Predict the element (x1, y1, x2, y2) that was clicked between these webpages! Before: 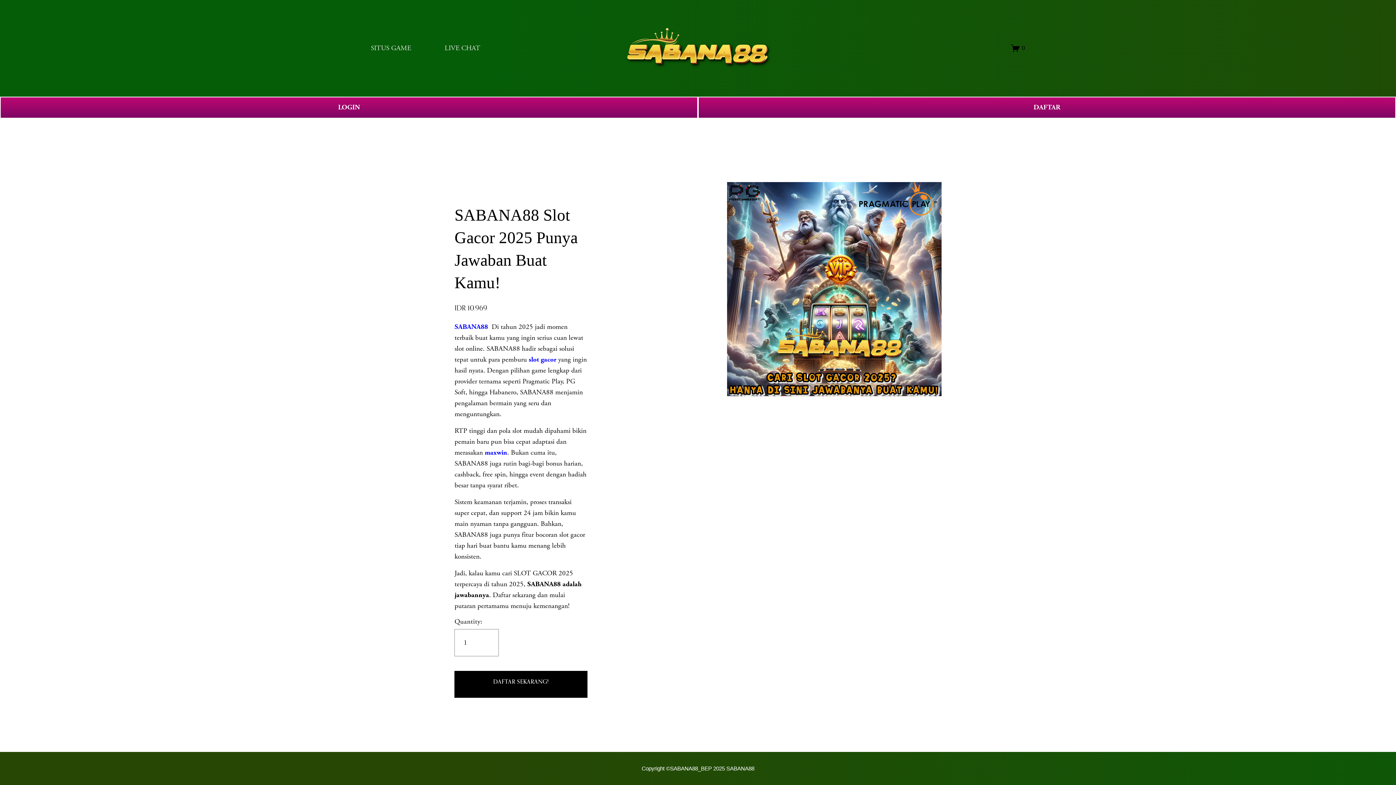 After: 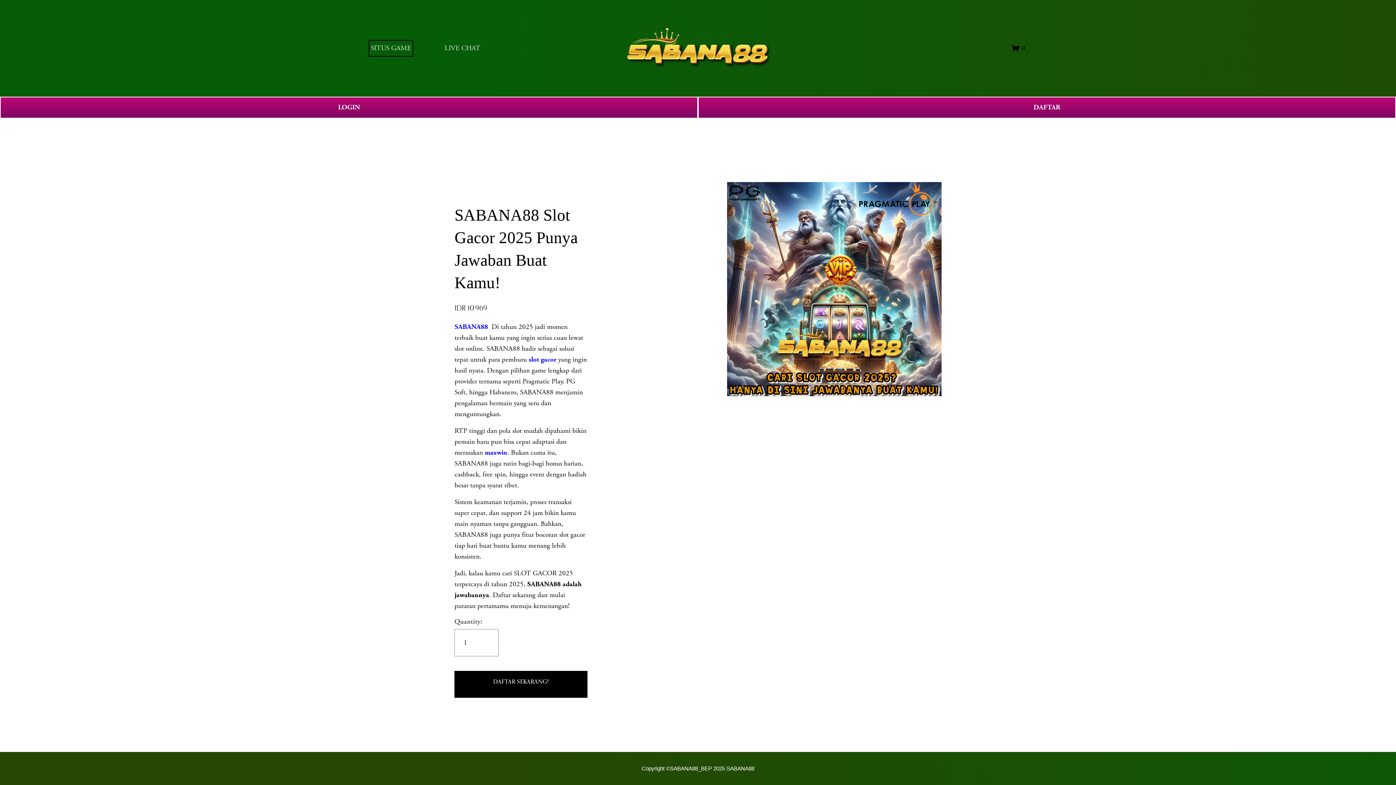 Action: bbox: (370, 42, 411, 54) label: SITUS GAME